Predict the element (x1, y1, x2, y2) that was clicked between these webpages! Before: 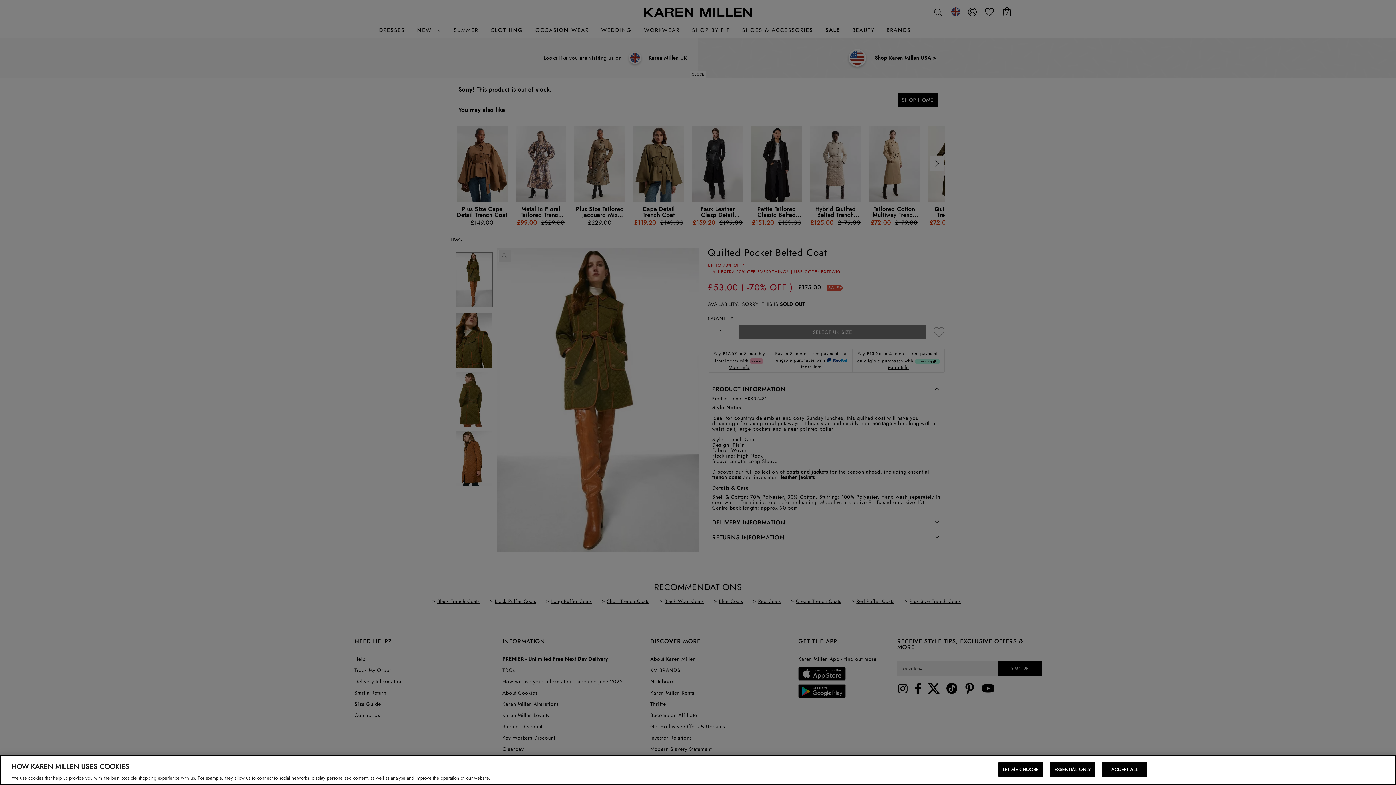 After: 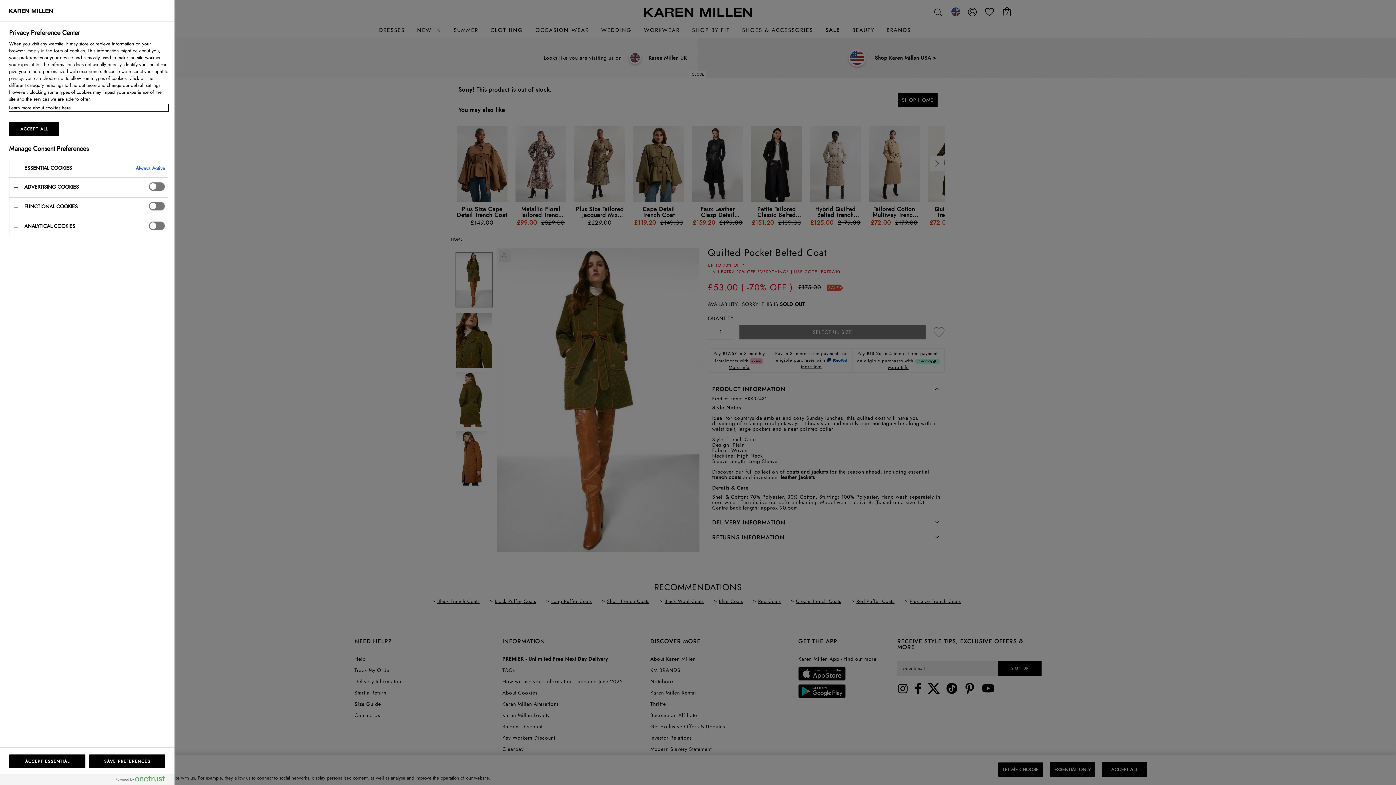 Action: label: LET ME CHOOSE bbox: (998, 762, 1043, 777)